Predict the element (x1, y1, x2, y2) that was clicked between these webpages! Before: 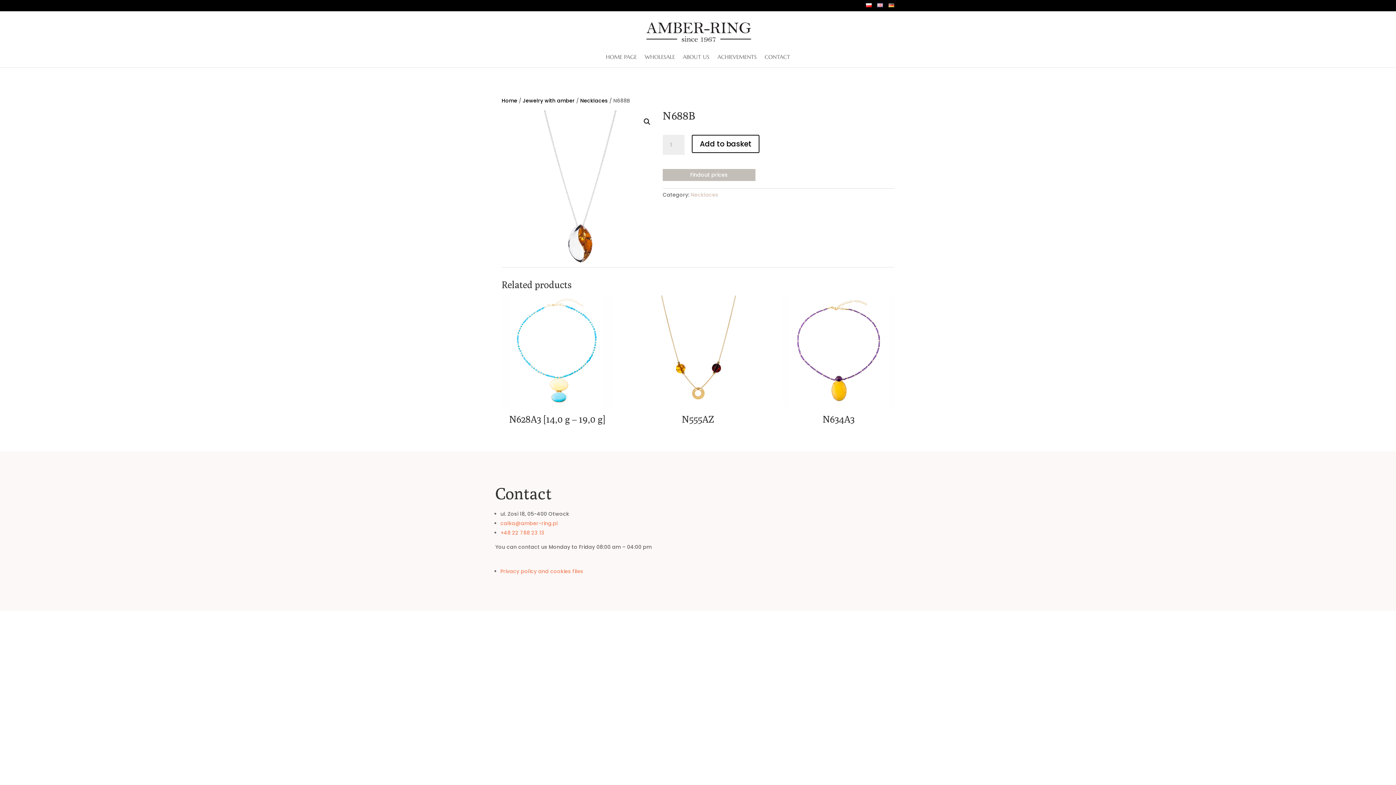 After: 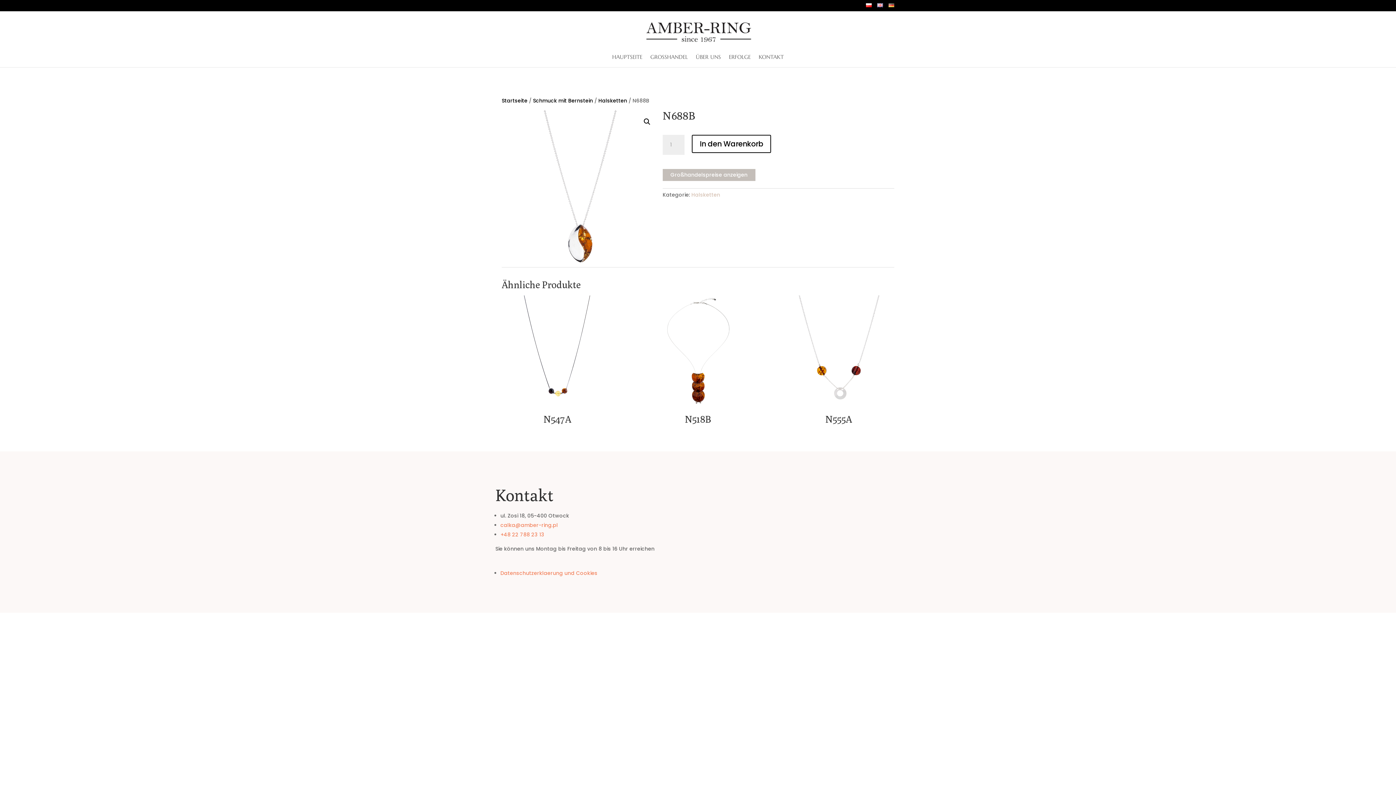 Action: bbox: (888, 3, 894, 11)